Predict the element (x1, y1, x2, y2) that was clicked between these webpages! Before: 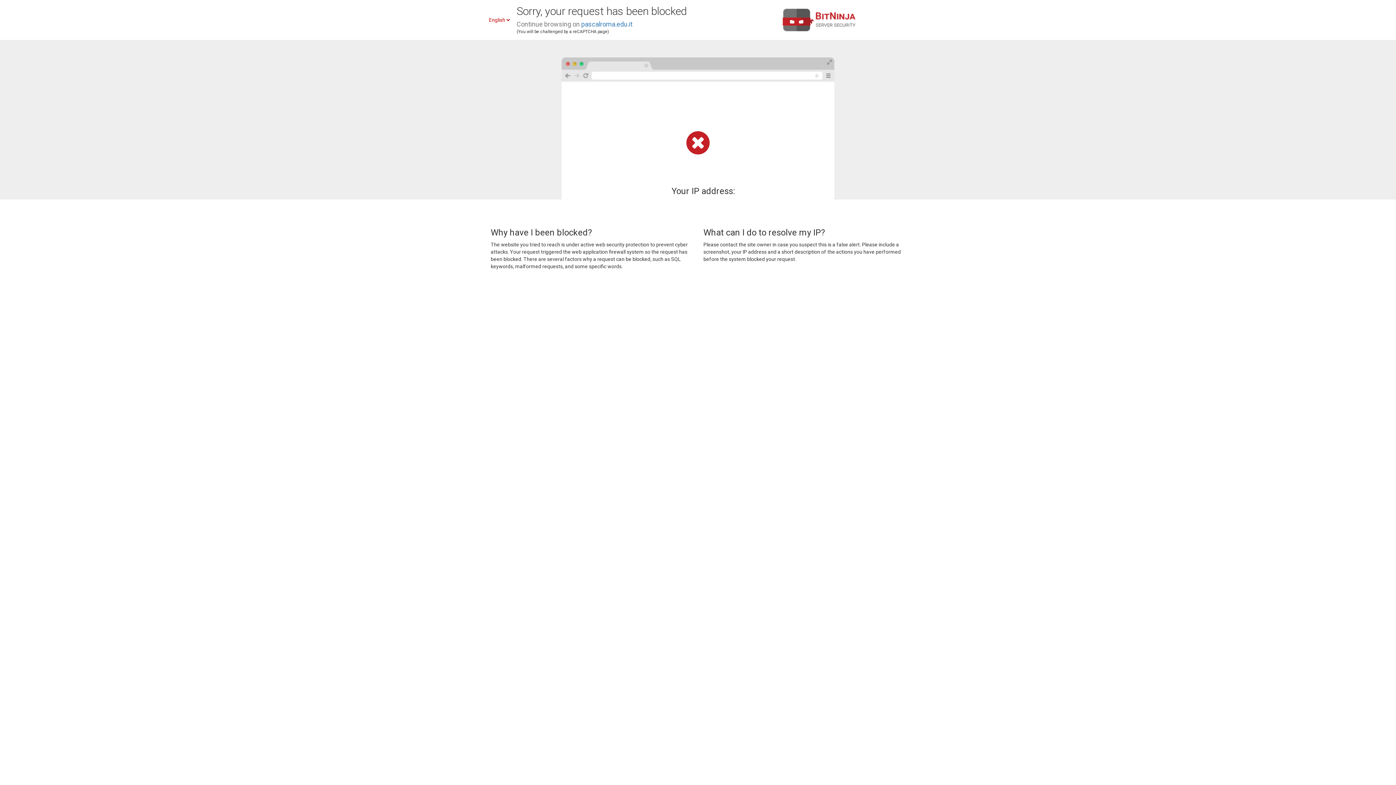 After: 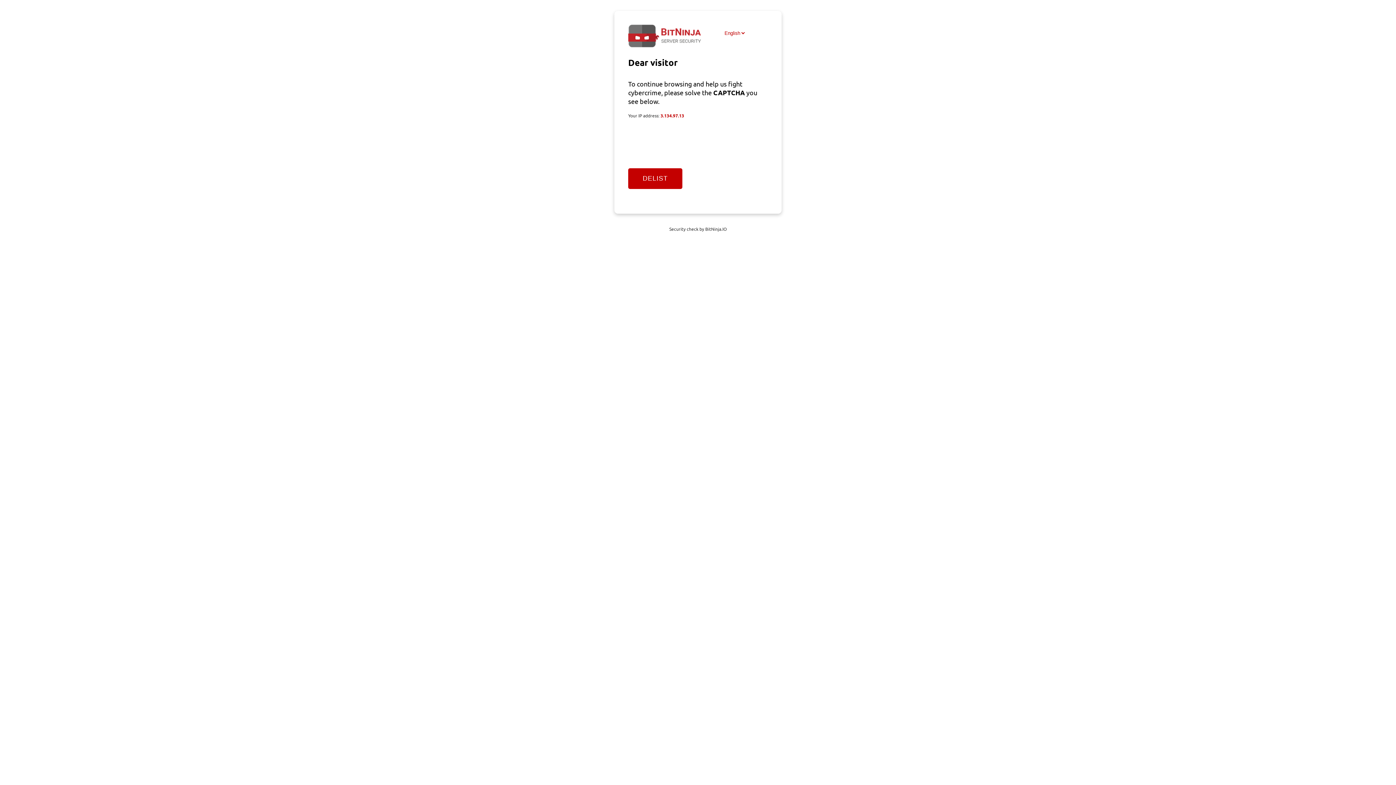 Action: bbox: (581, 20, 632, 28) label: pascalroma.edu.it